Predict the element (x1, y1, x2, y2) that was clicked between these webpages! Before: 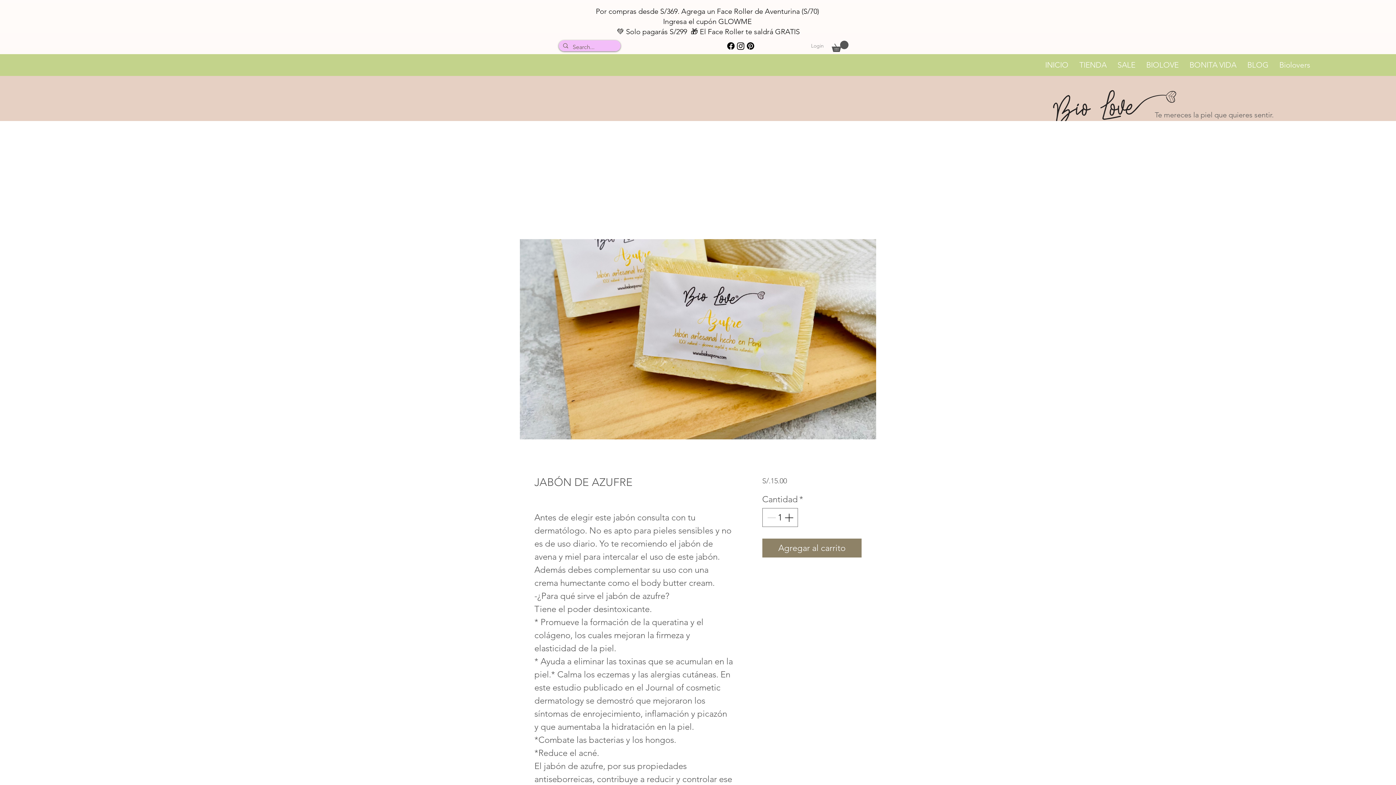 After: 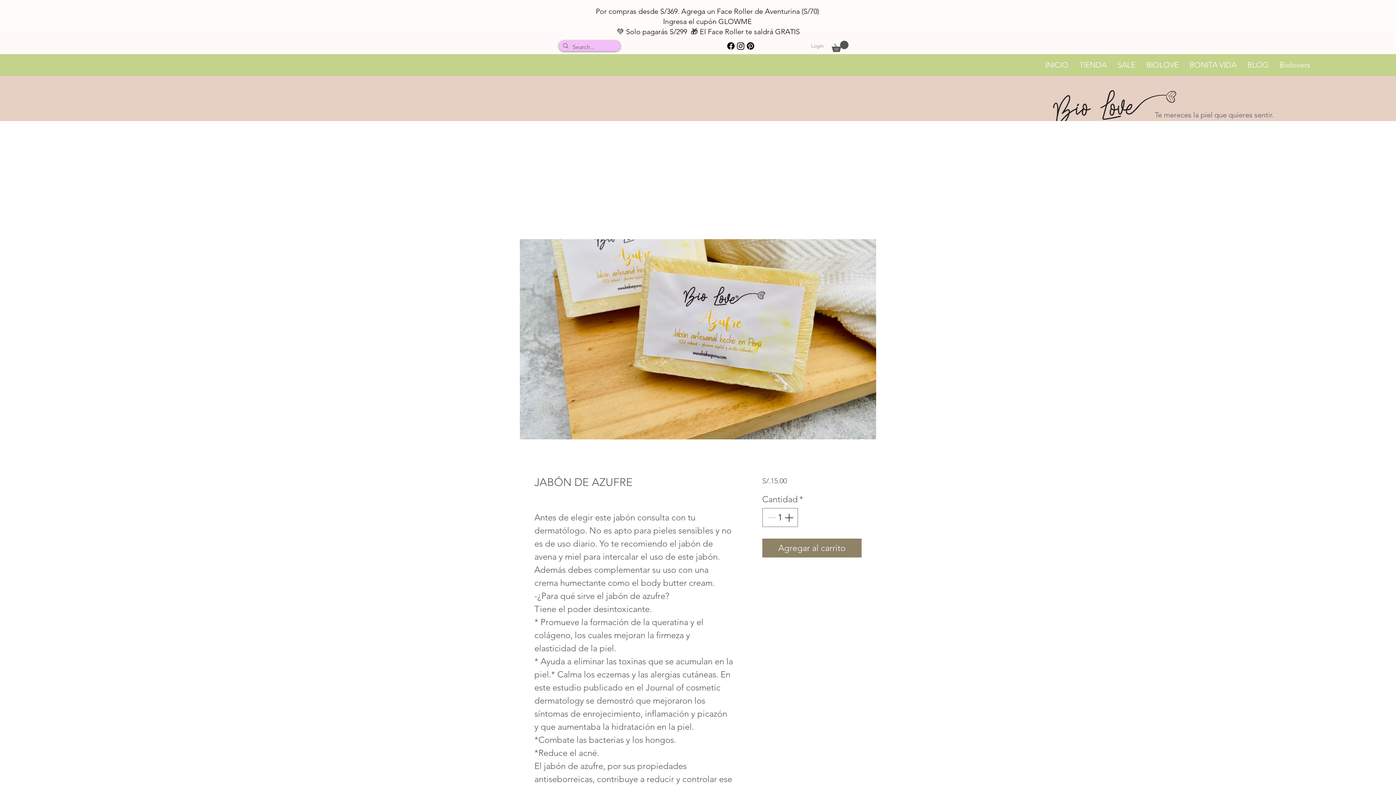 Action: bbox: (1141, 57, 1184, 72) label: BIOLOVE